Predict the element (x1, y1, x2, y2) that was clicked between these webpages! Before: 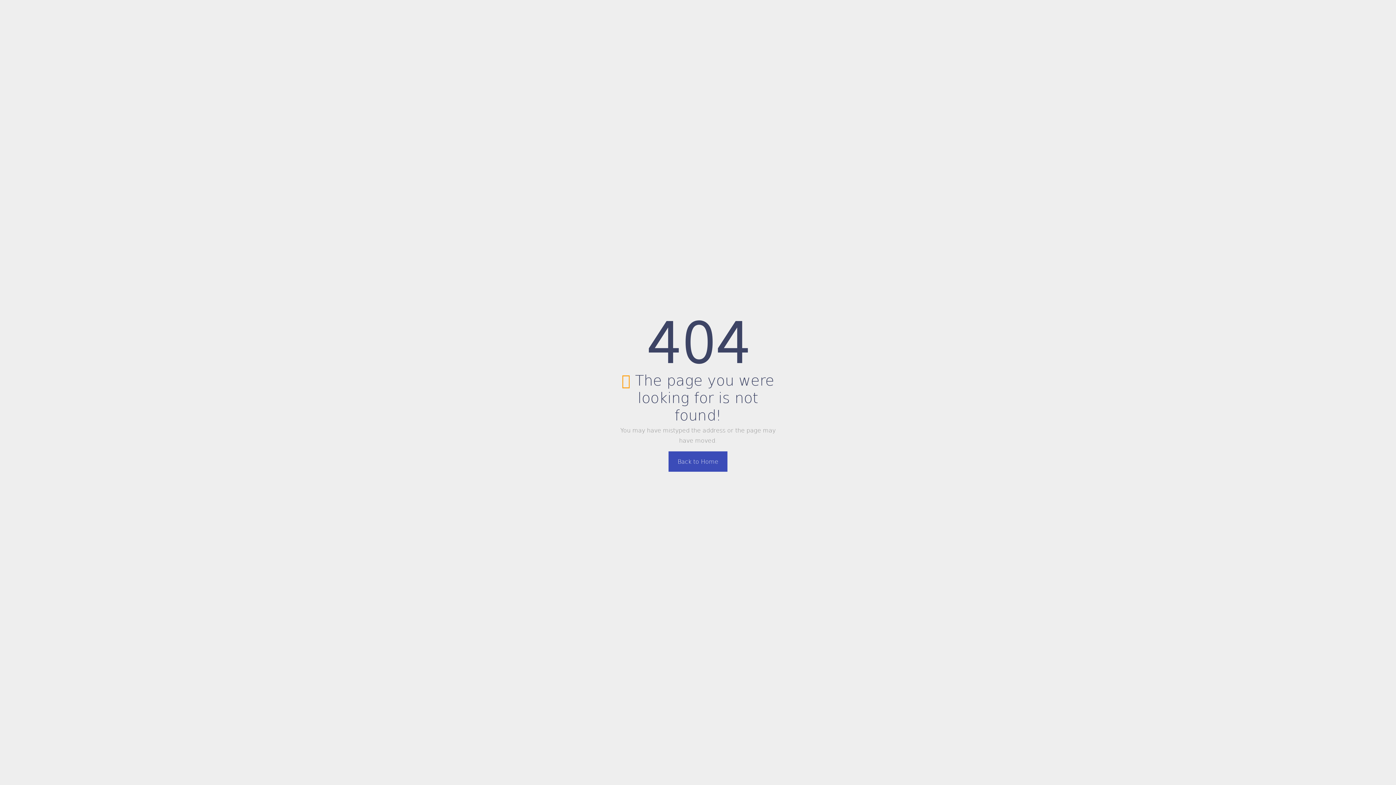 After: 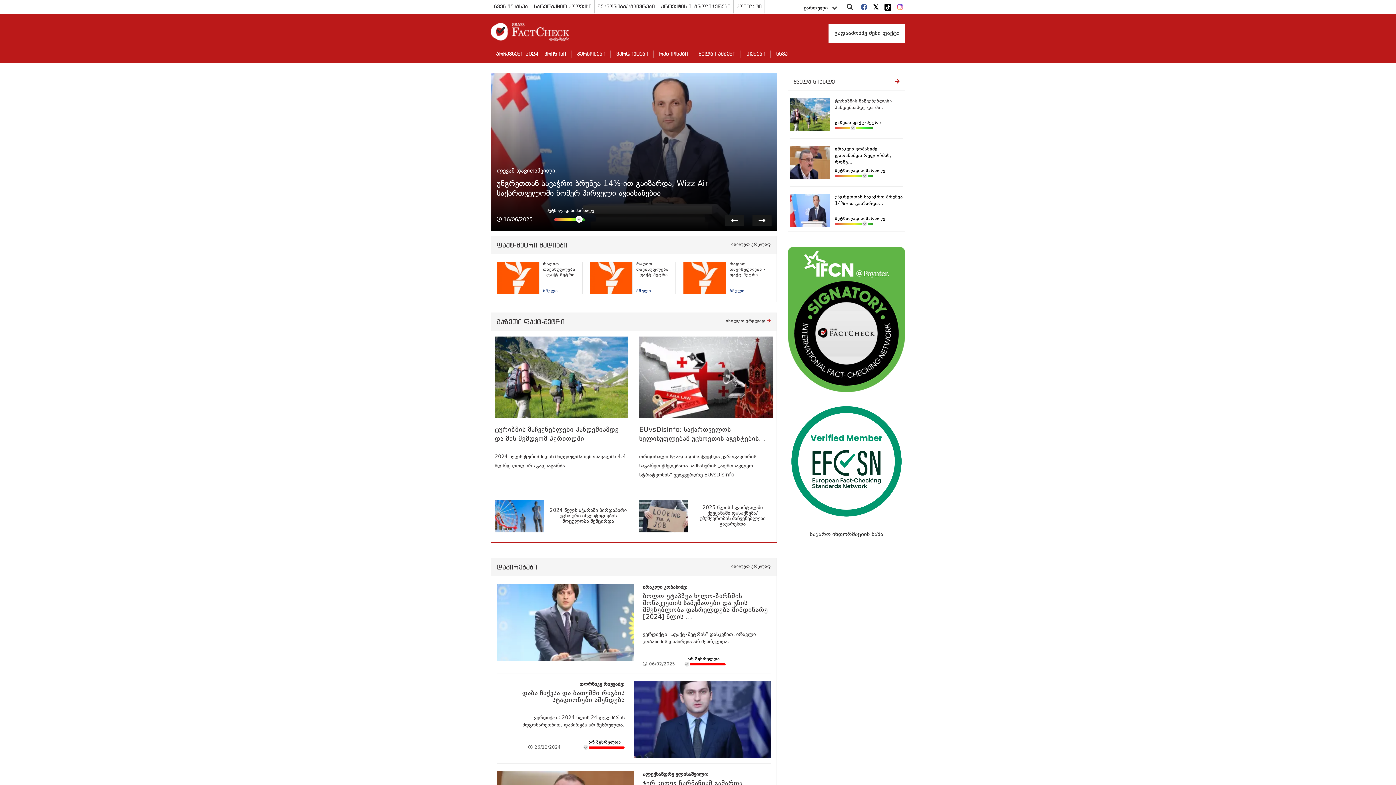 Action: label: Back to Home bbox: (668, 451, 727, 471)